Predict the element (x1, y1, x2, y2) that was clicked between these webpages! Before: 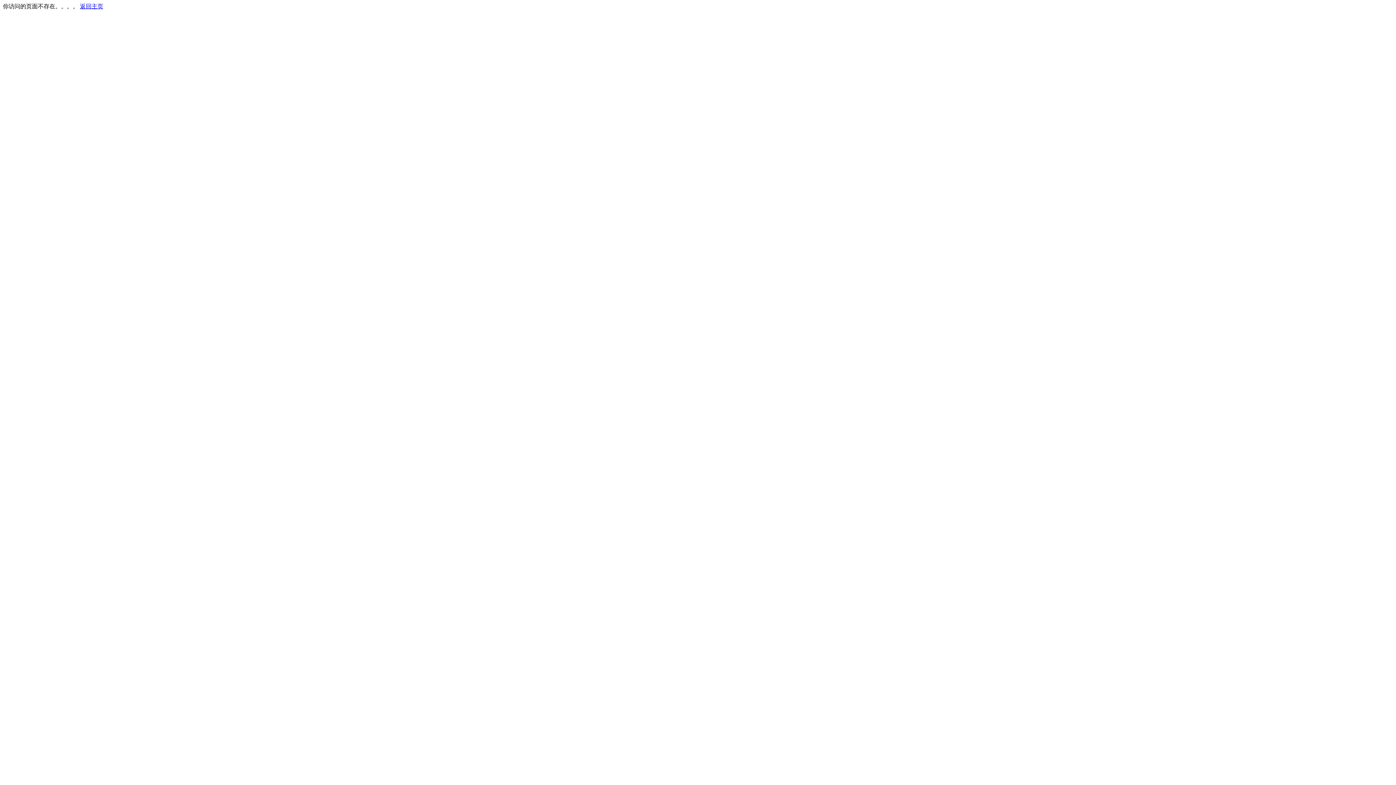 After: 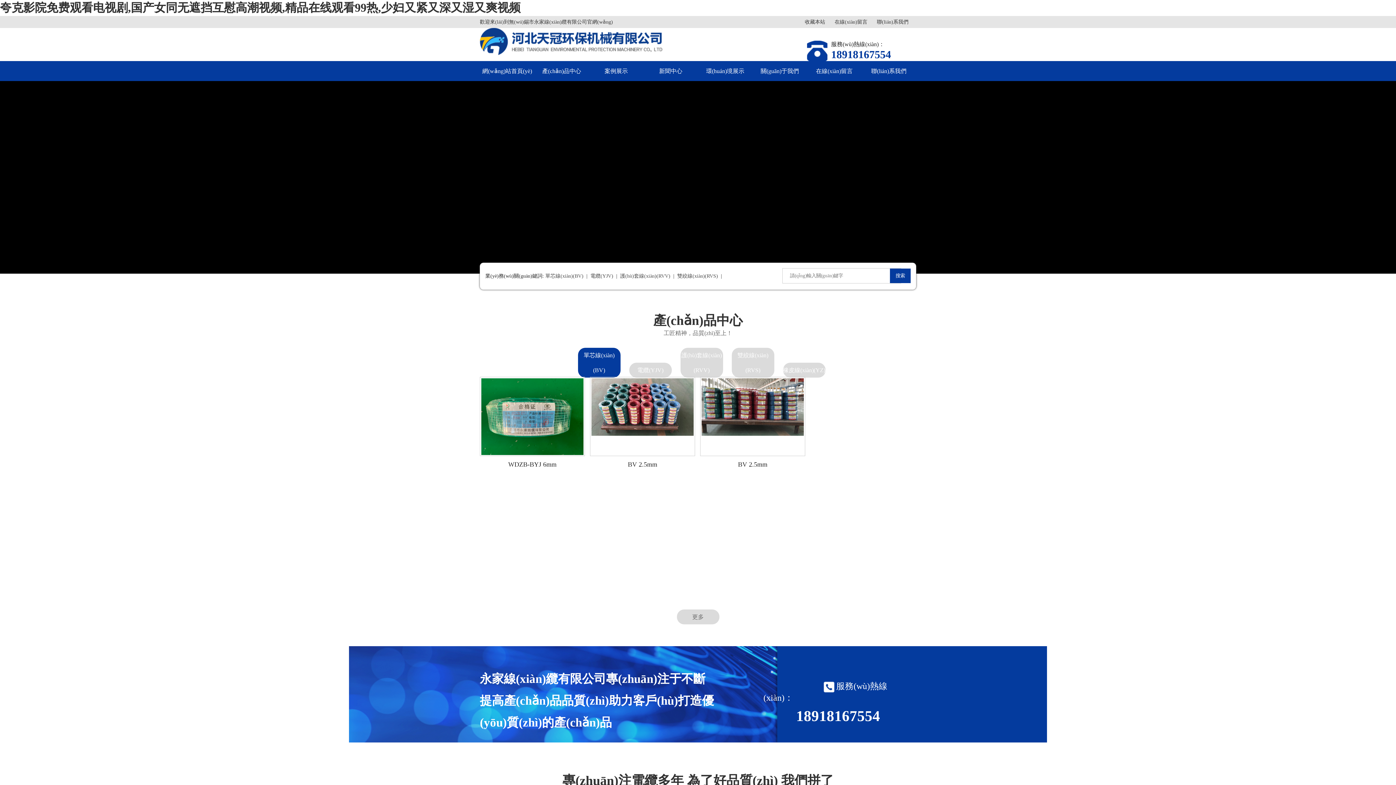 Action: label: 返回主页 bbox: (80, 3, 103, 9)